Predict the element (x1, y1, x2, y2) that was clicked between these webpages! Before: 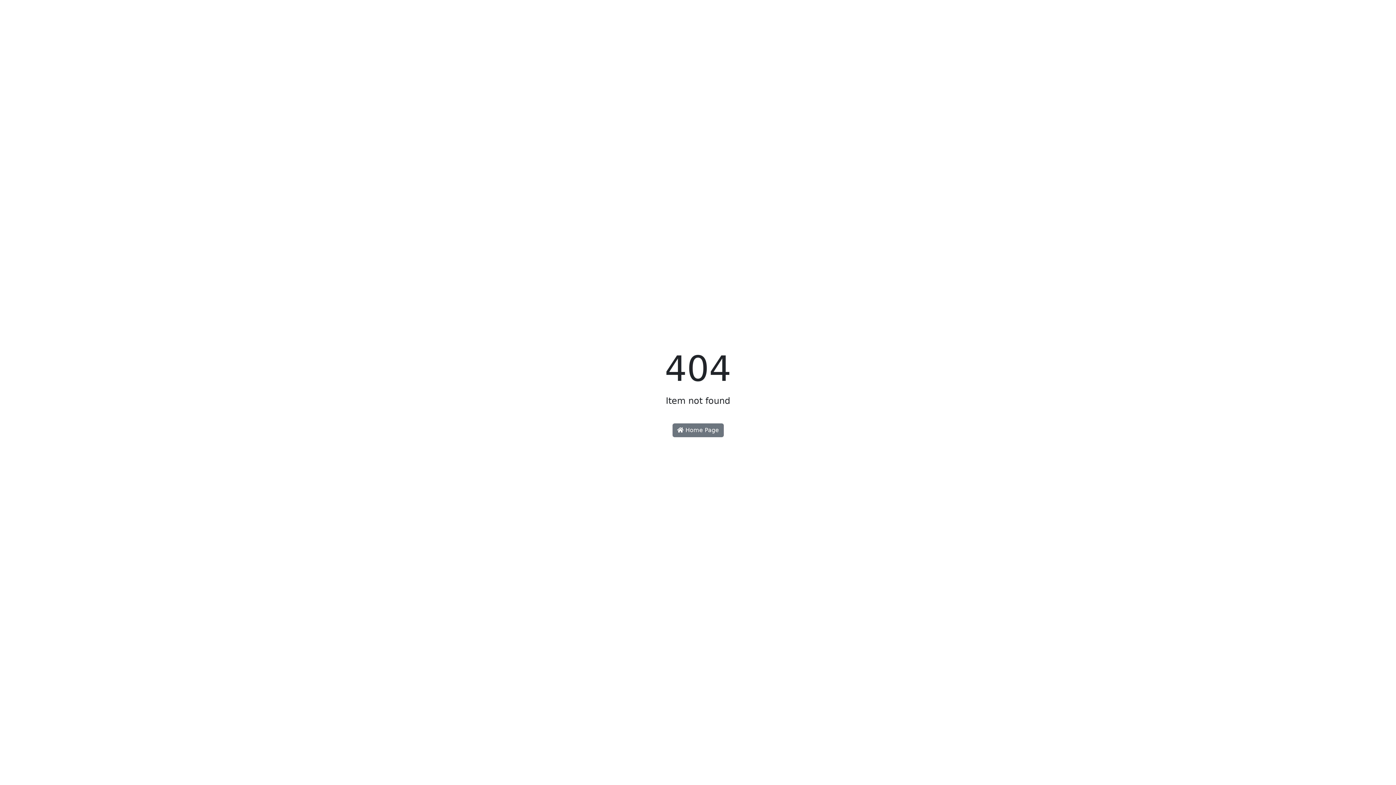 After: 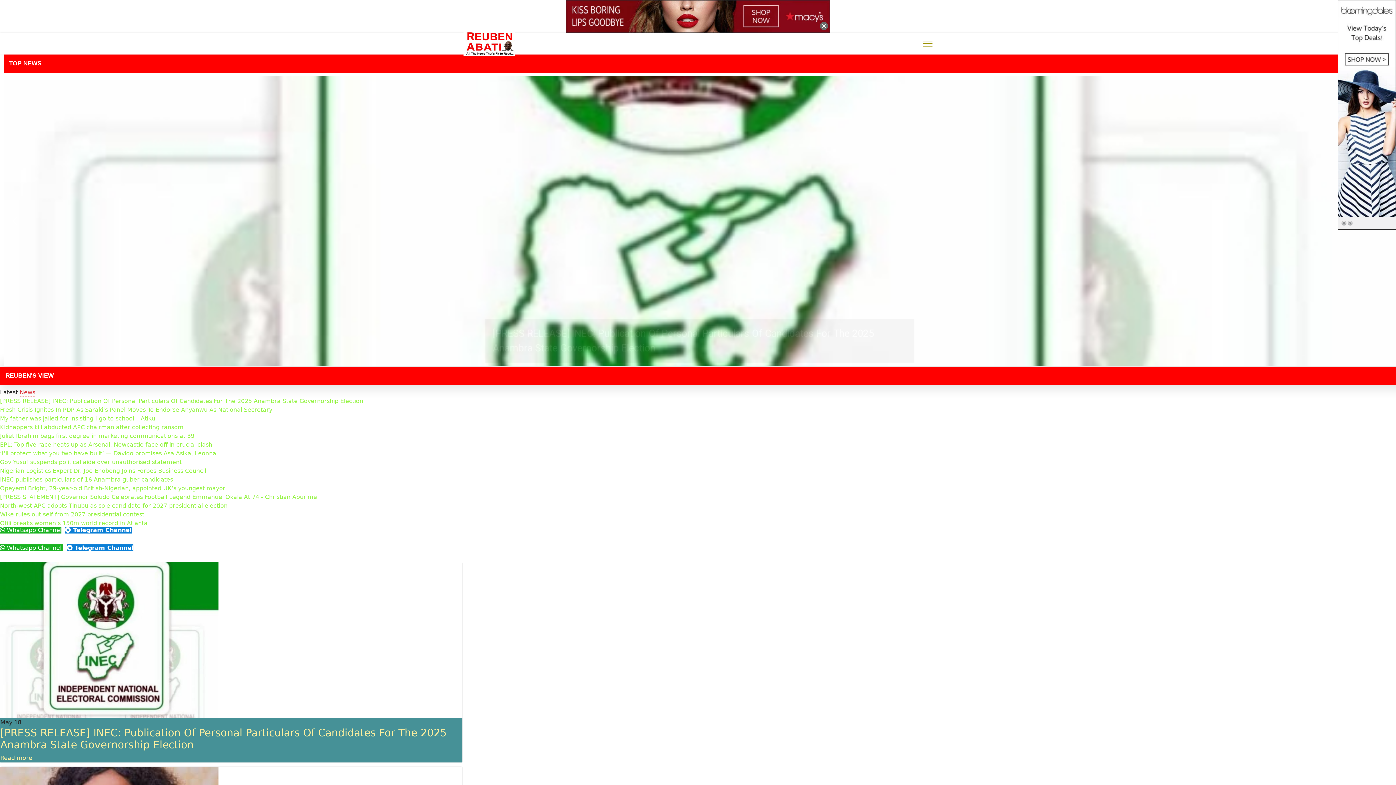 Action: bbox: (672, 423, 723, 437) label:  Home Page